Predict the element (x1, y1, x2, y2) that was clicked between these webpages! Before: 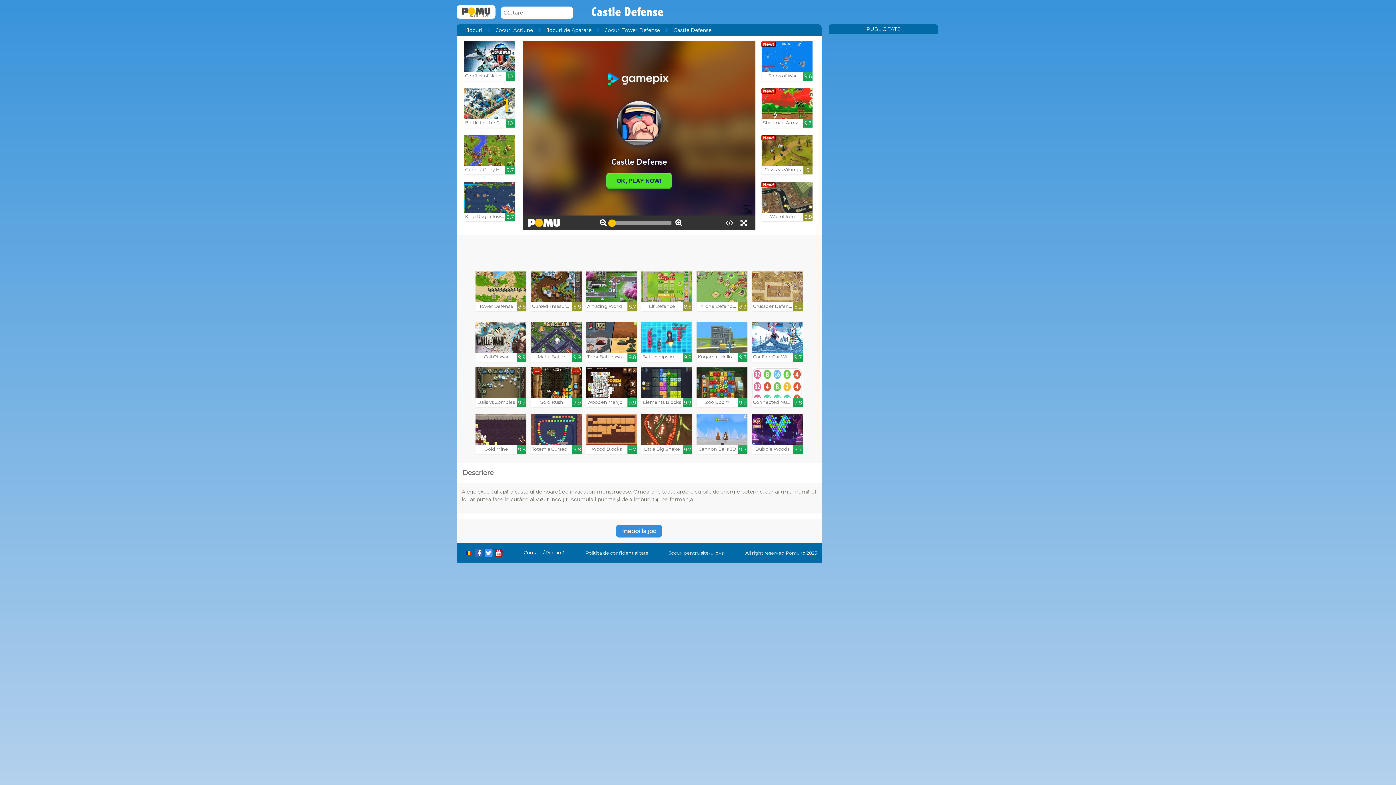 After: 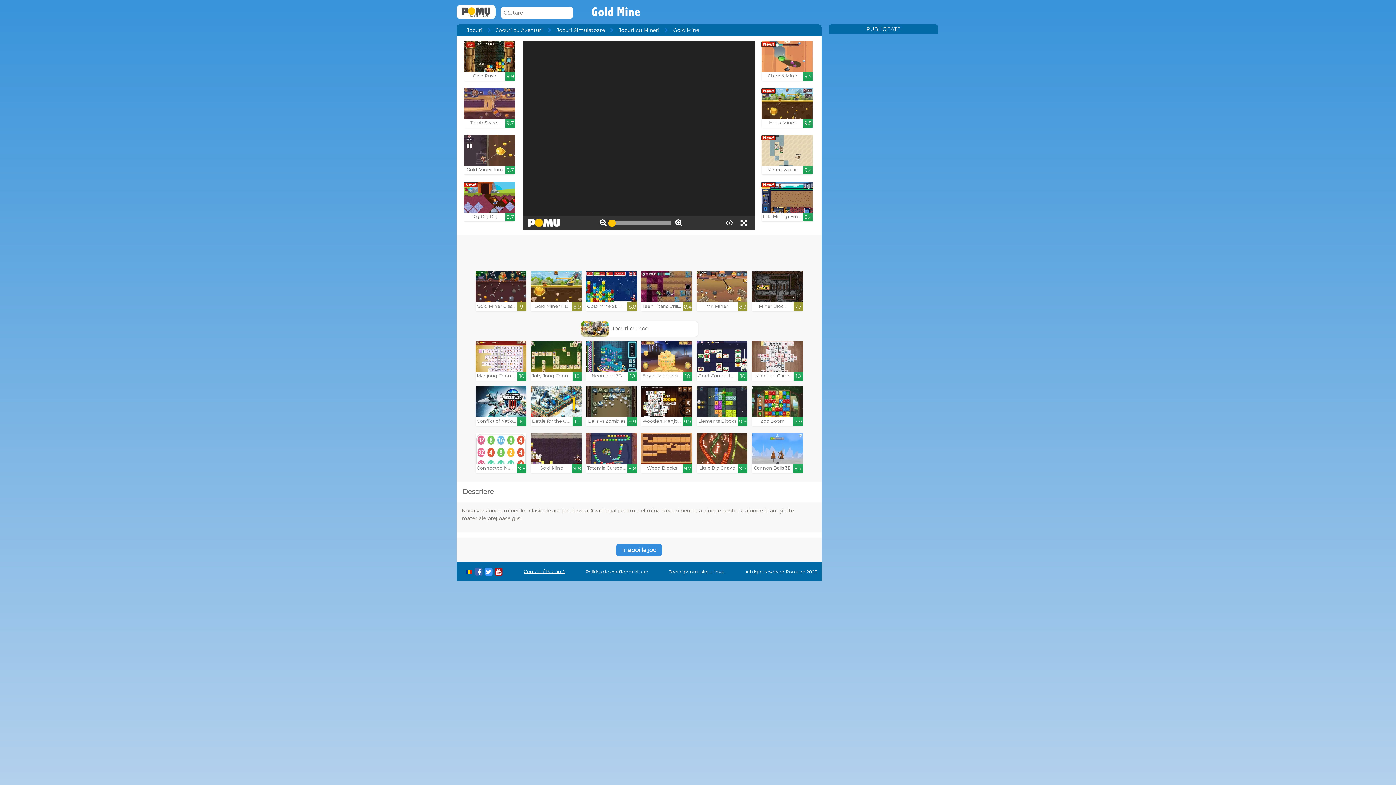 Action: bbox: (475, 414, 526, 454) label: Gold Mine

9.8